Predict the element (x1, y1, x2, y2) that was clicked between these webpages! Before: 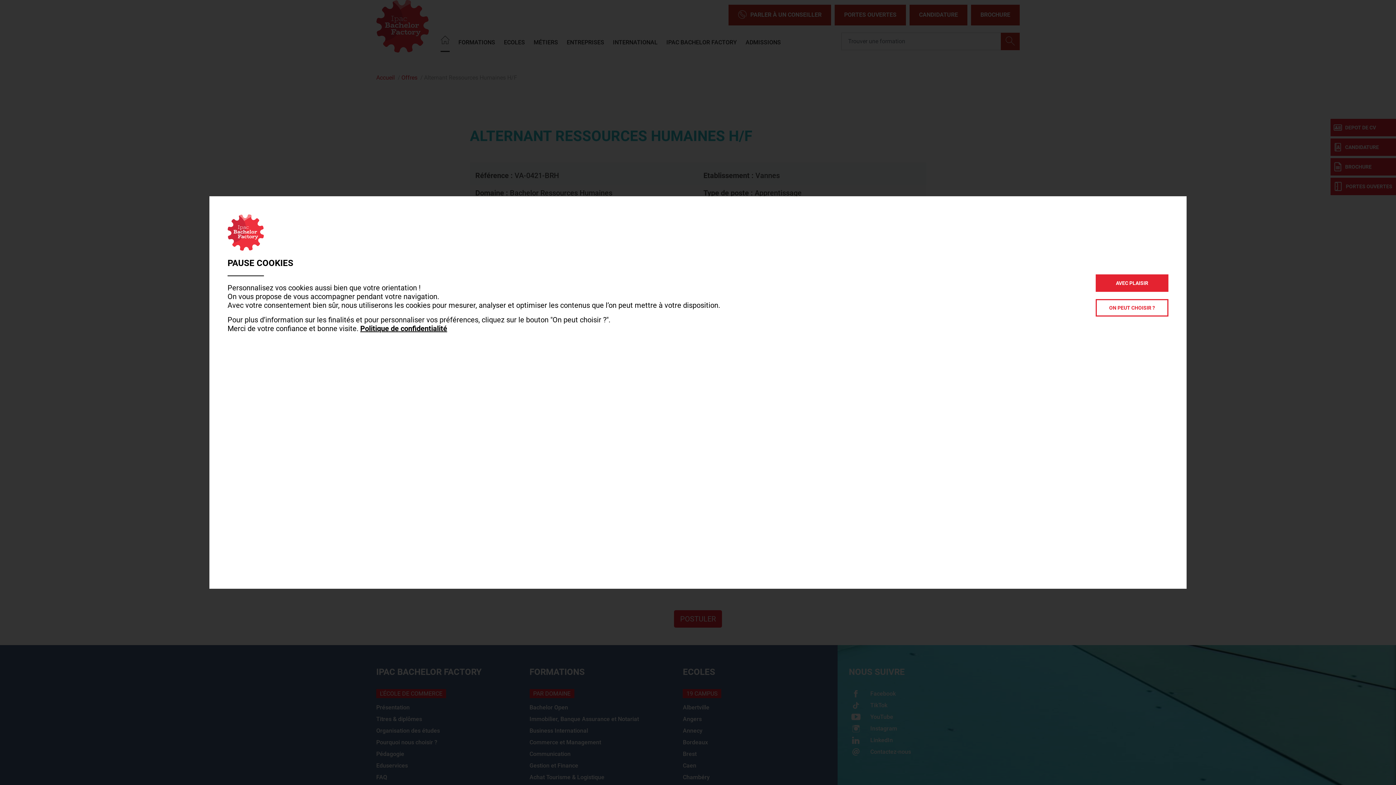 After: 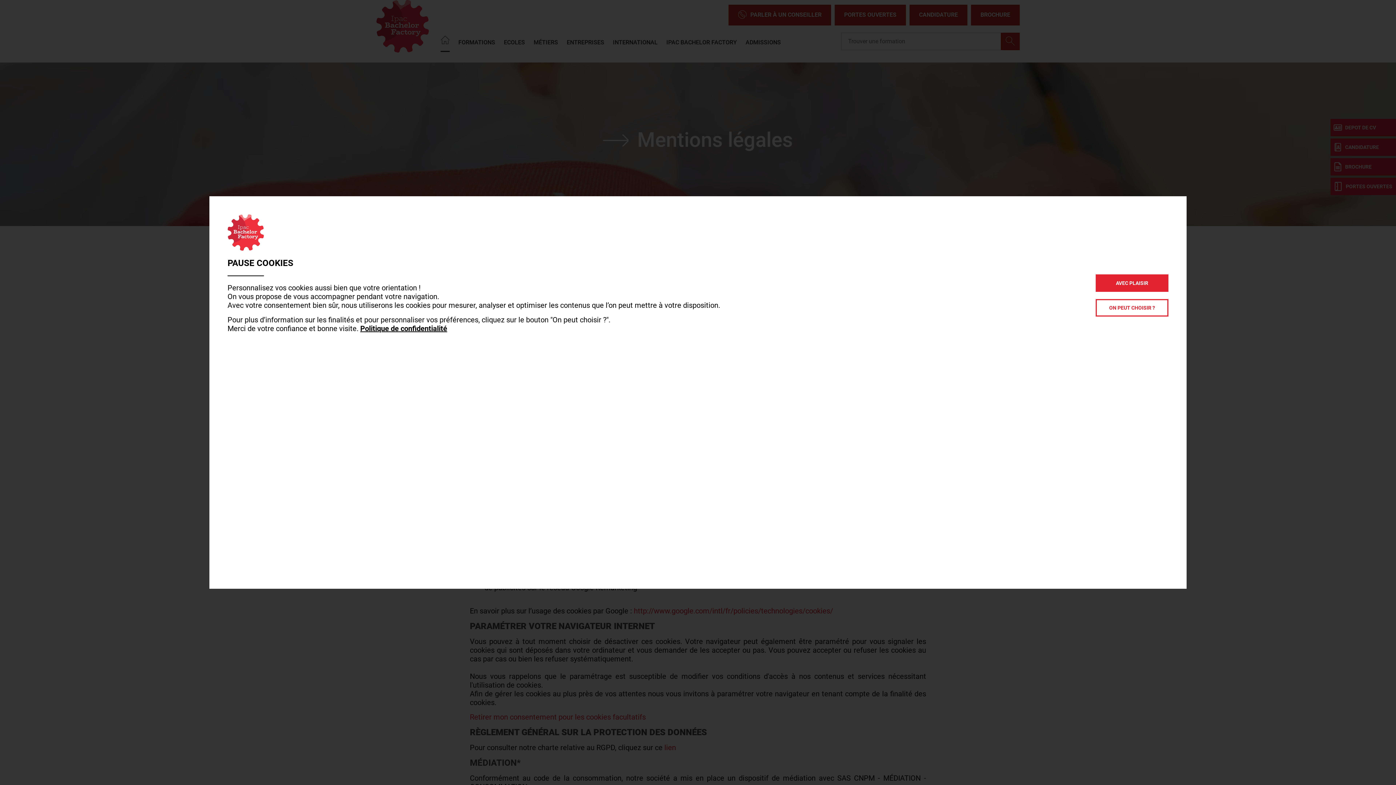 Action: label: Politique de confidentialité bbox: (360, 324, 447, 333)